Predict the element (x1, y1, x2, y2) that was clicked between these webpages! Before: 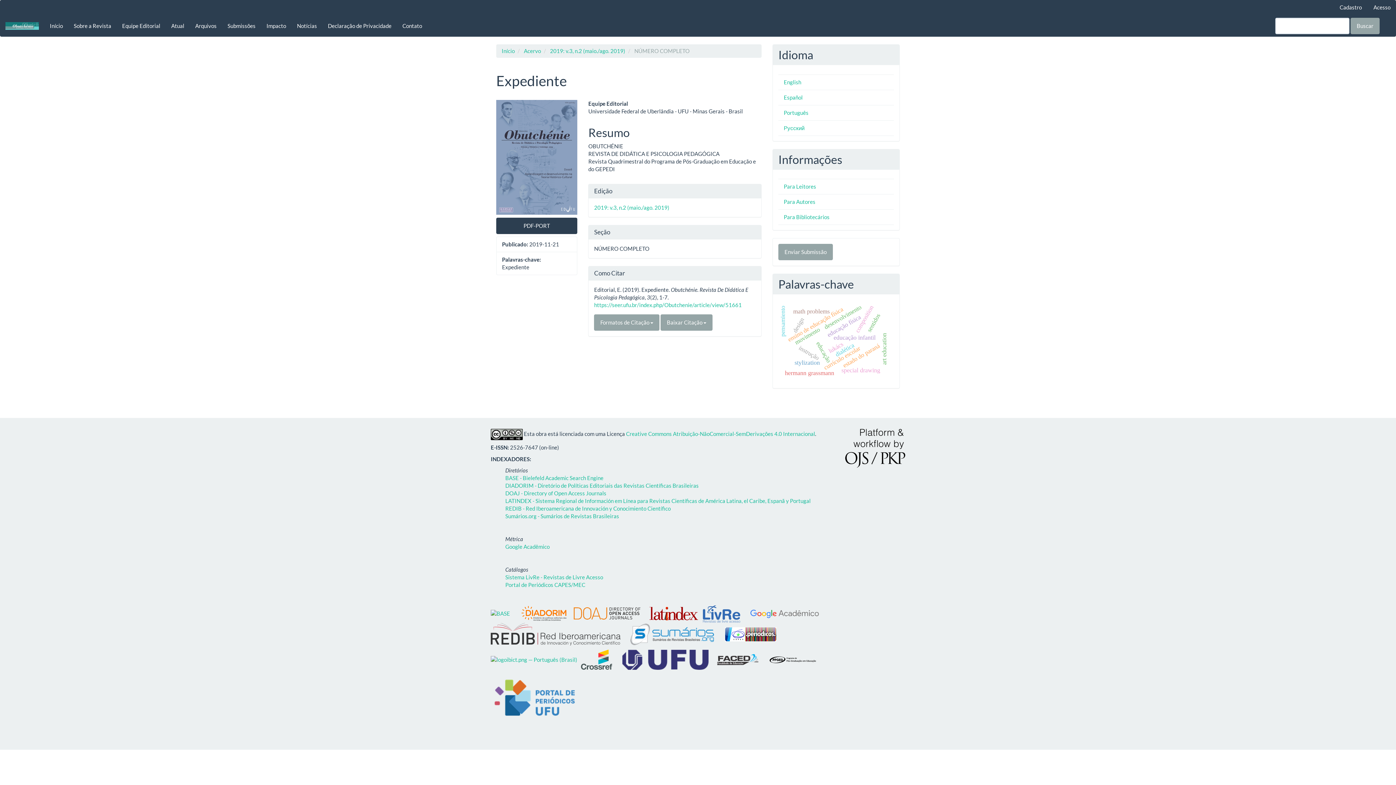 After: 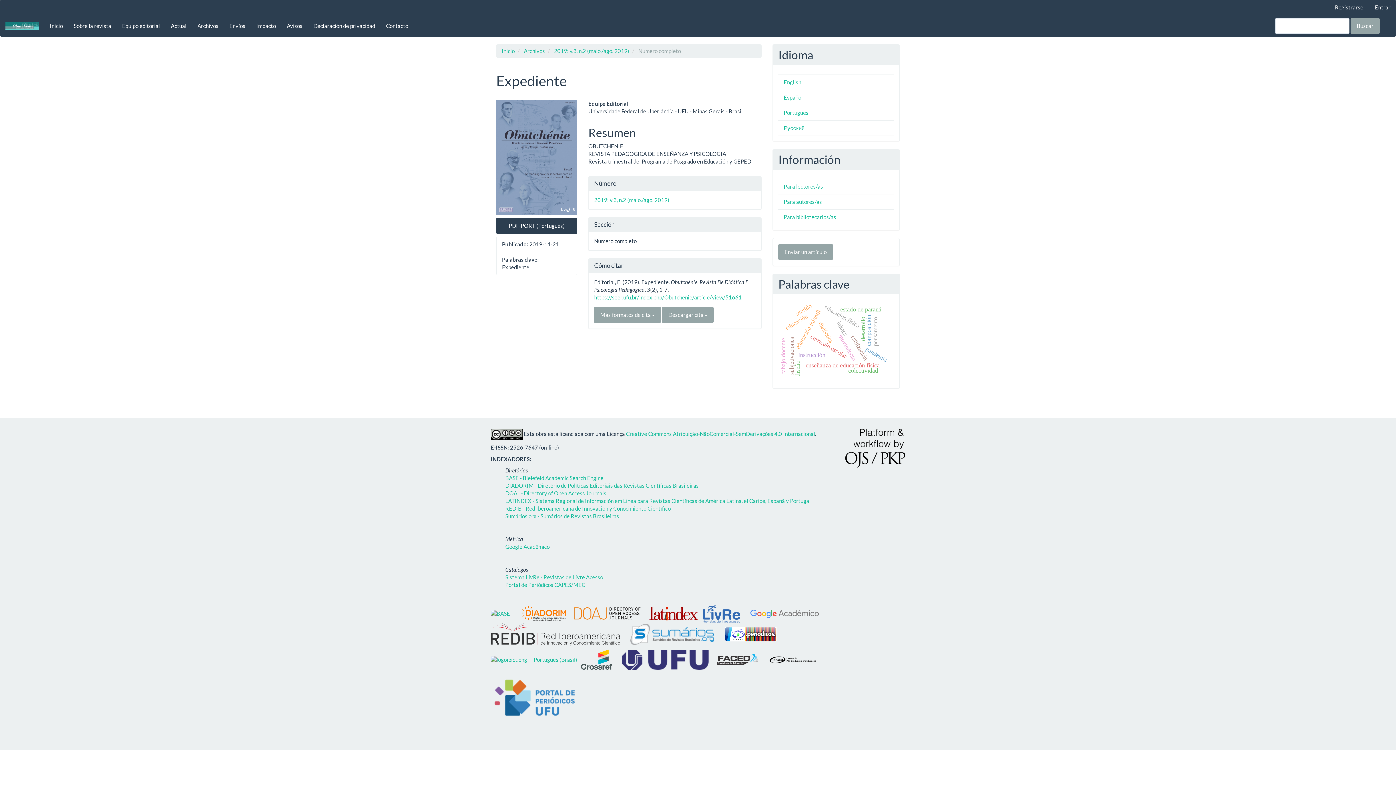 Action: label: Español bbox: (784, 94, 802, 100)